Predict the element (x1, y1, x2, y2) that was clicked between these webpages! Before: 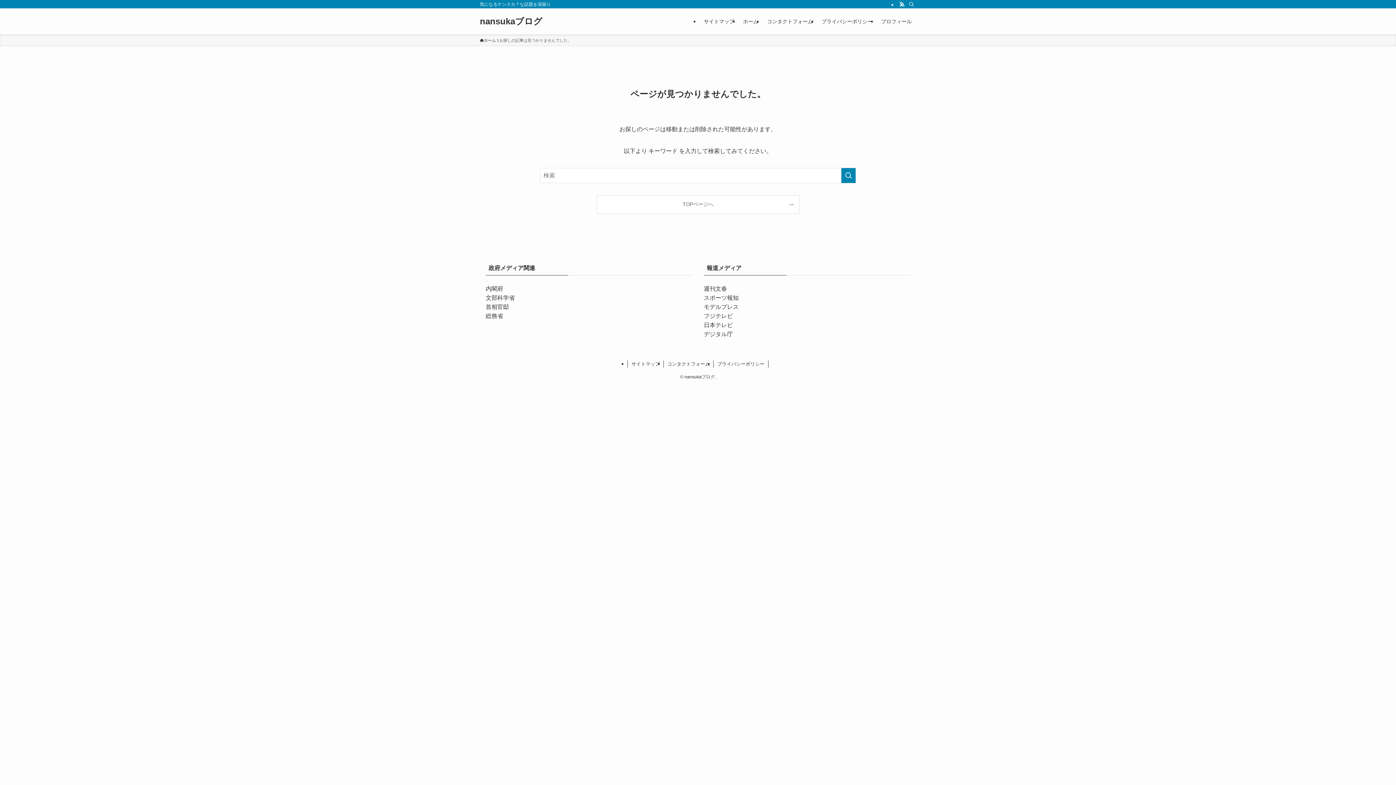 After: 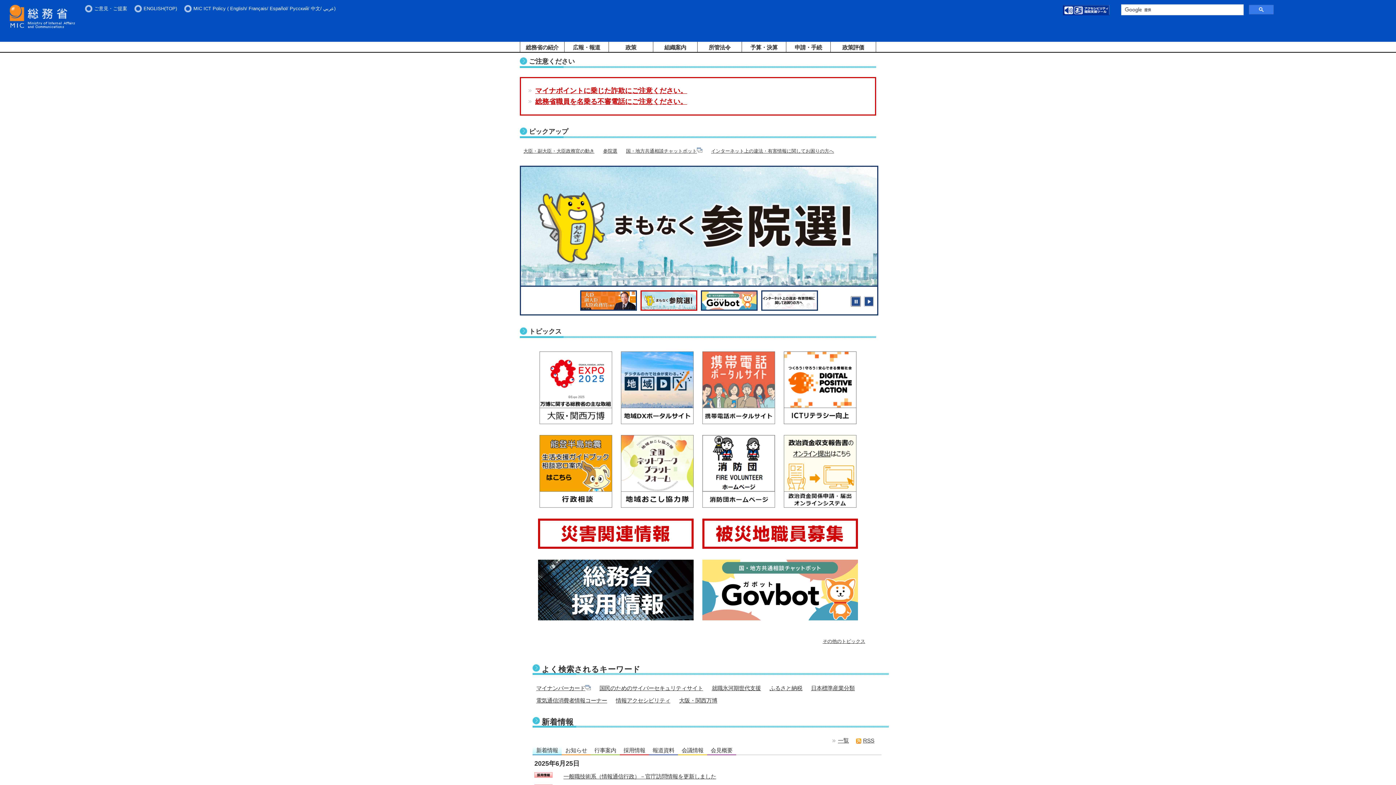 Action: bbox: (485, 313, 503, 319) label: 総務省